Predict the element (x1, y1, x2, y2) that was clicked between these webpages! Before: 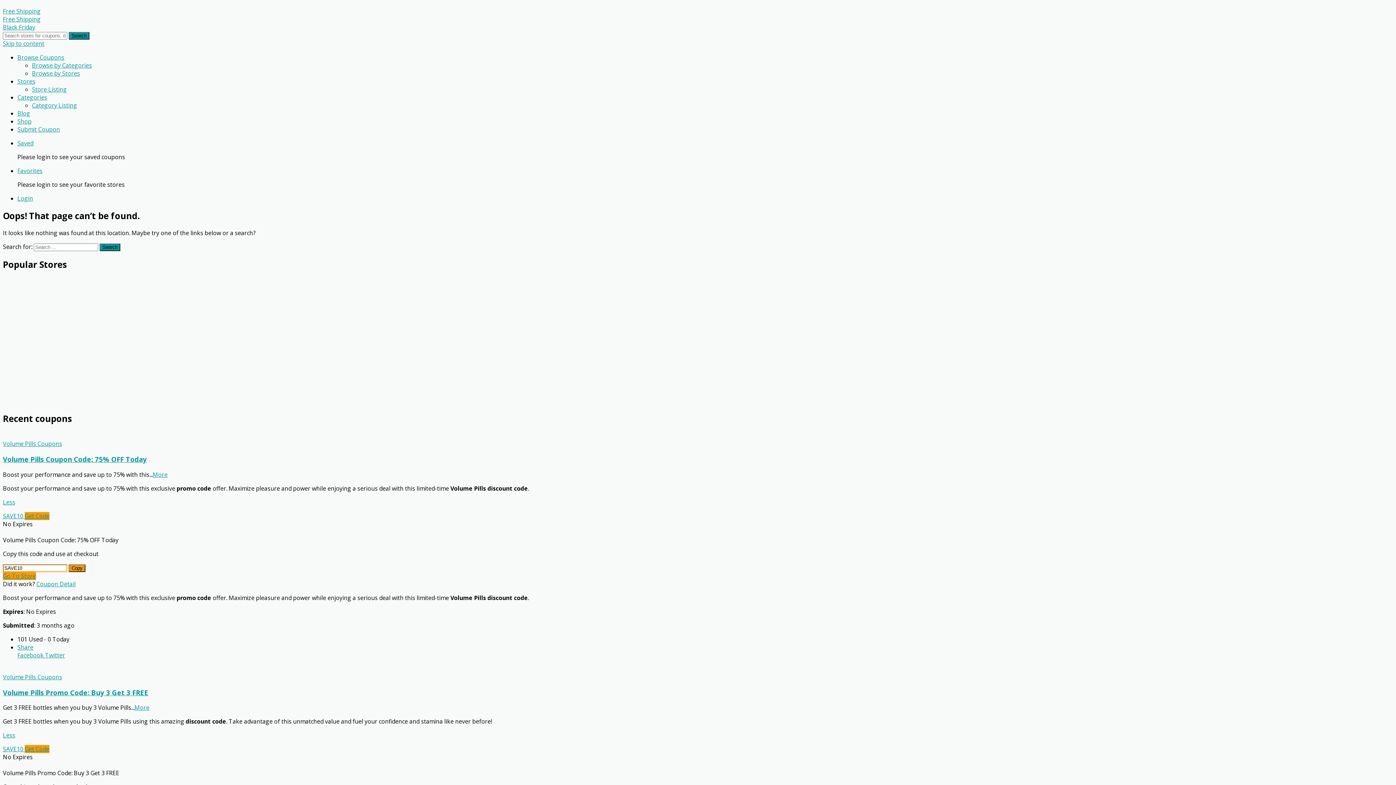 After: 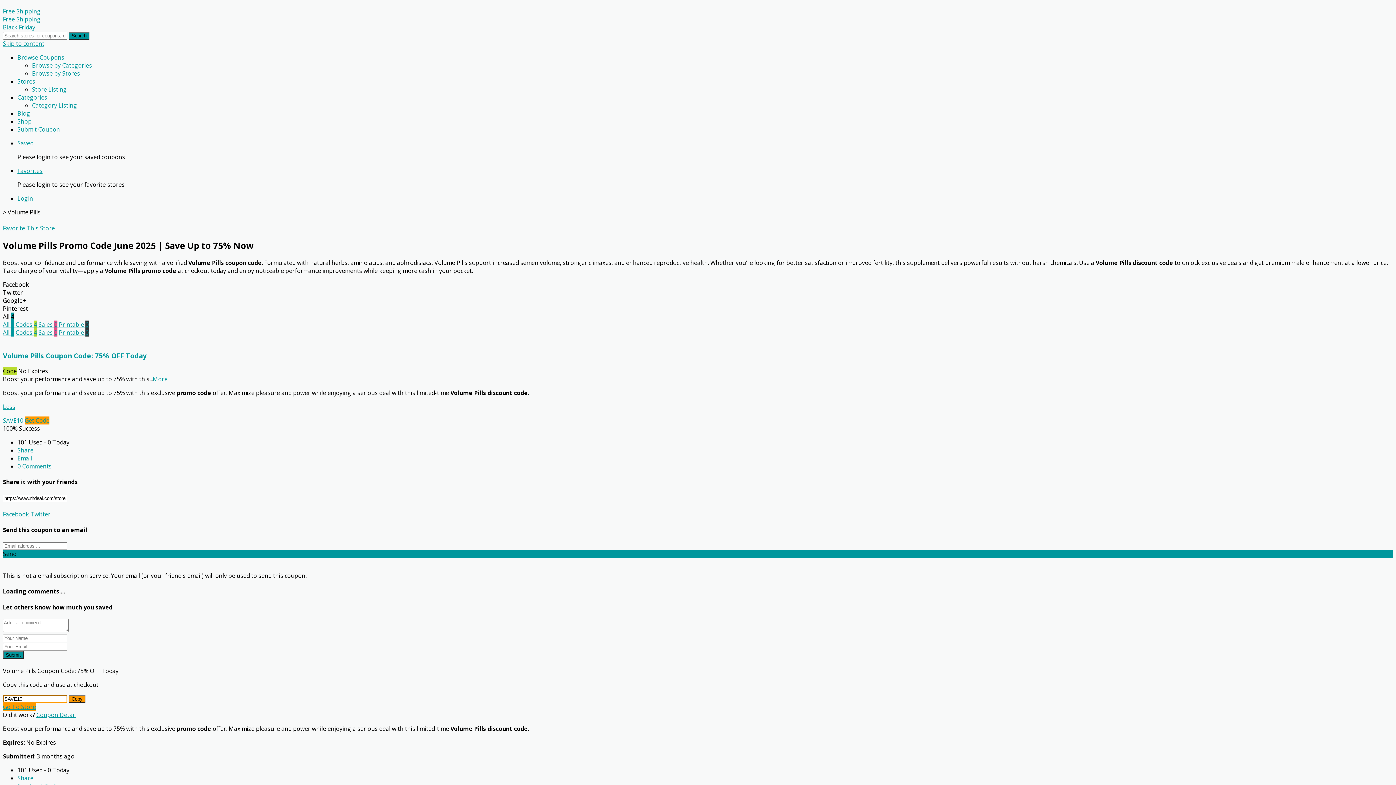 Action: label: Volume Pills Coupons bbox: (2, 673, 62, 681)